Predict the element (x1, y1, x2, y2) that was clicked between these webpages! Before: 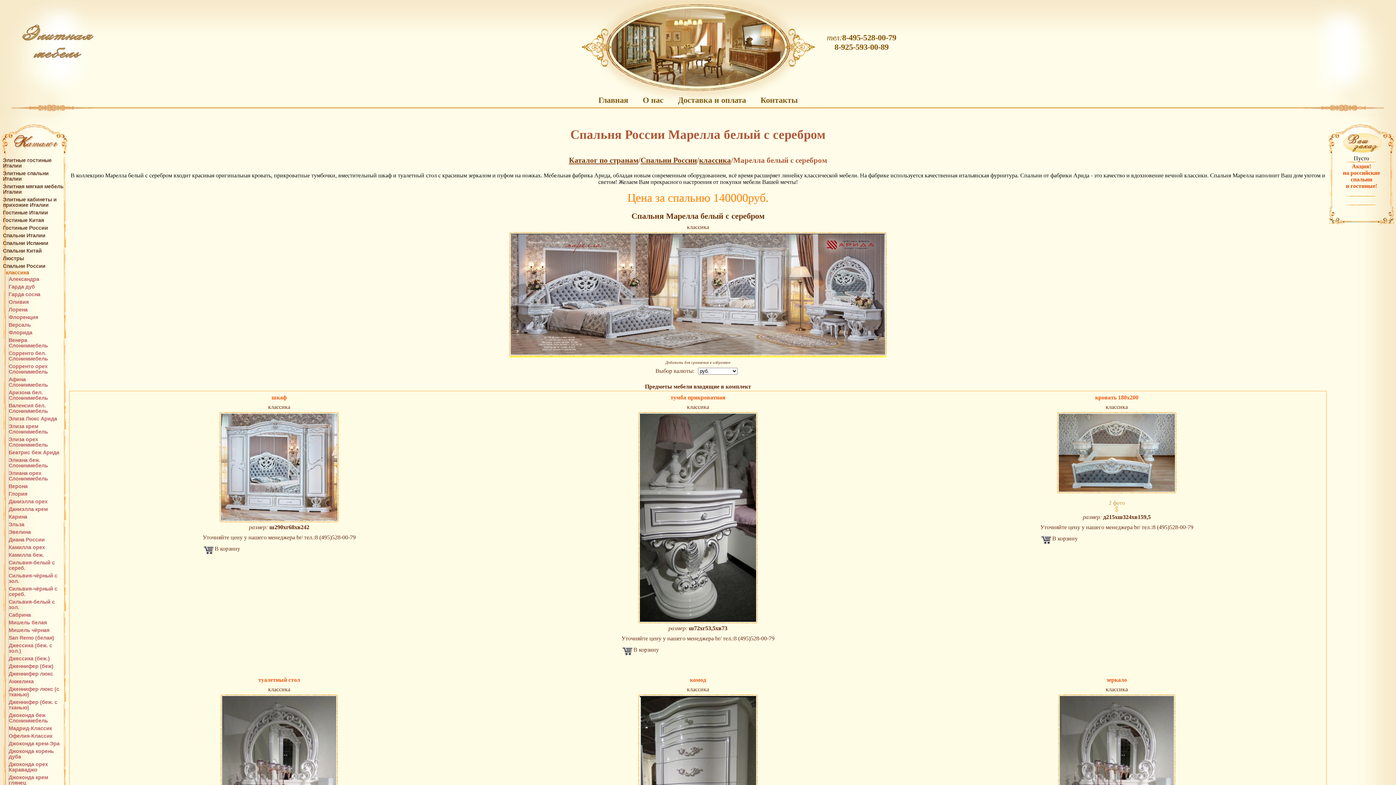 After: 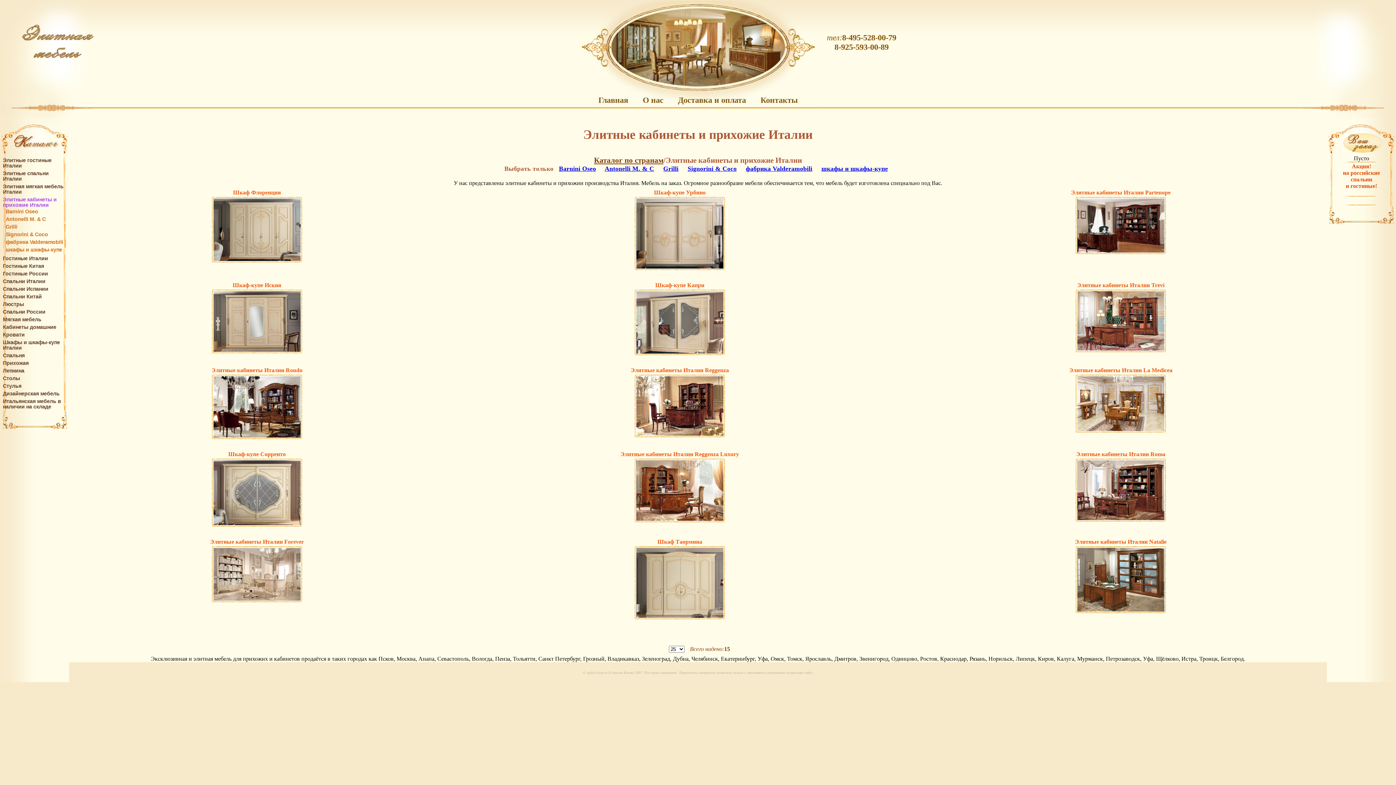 Action: label: Элитные кабинеты и прихожие Италии bbox: (2, 197, 64, 208)